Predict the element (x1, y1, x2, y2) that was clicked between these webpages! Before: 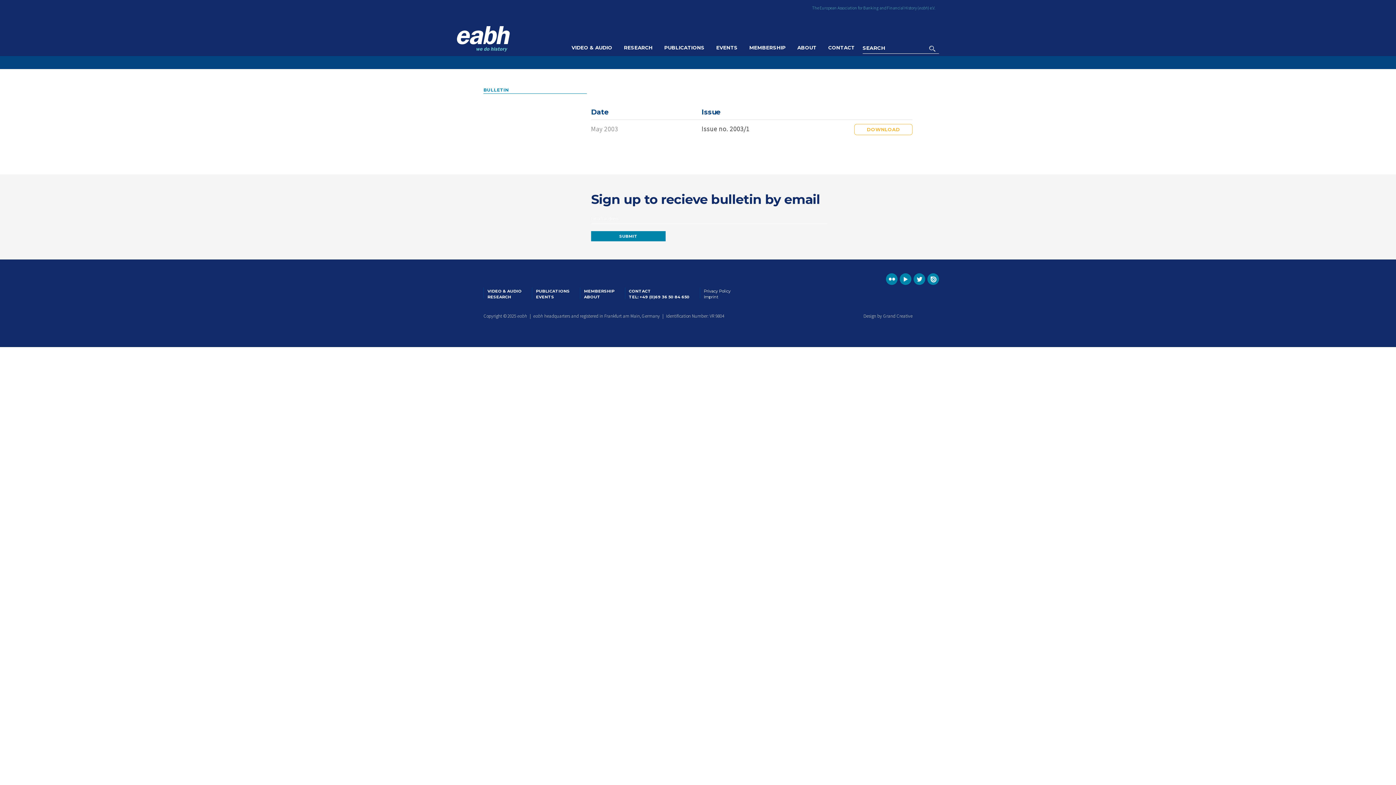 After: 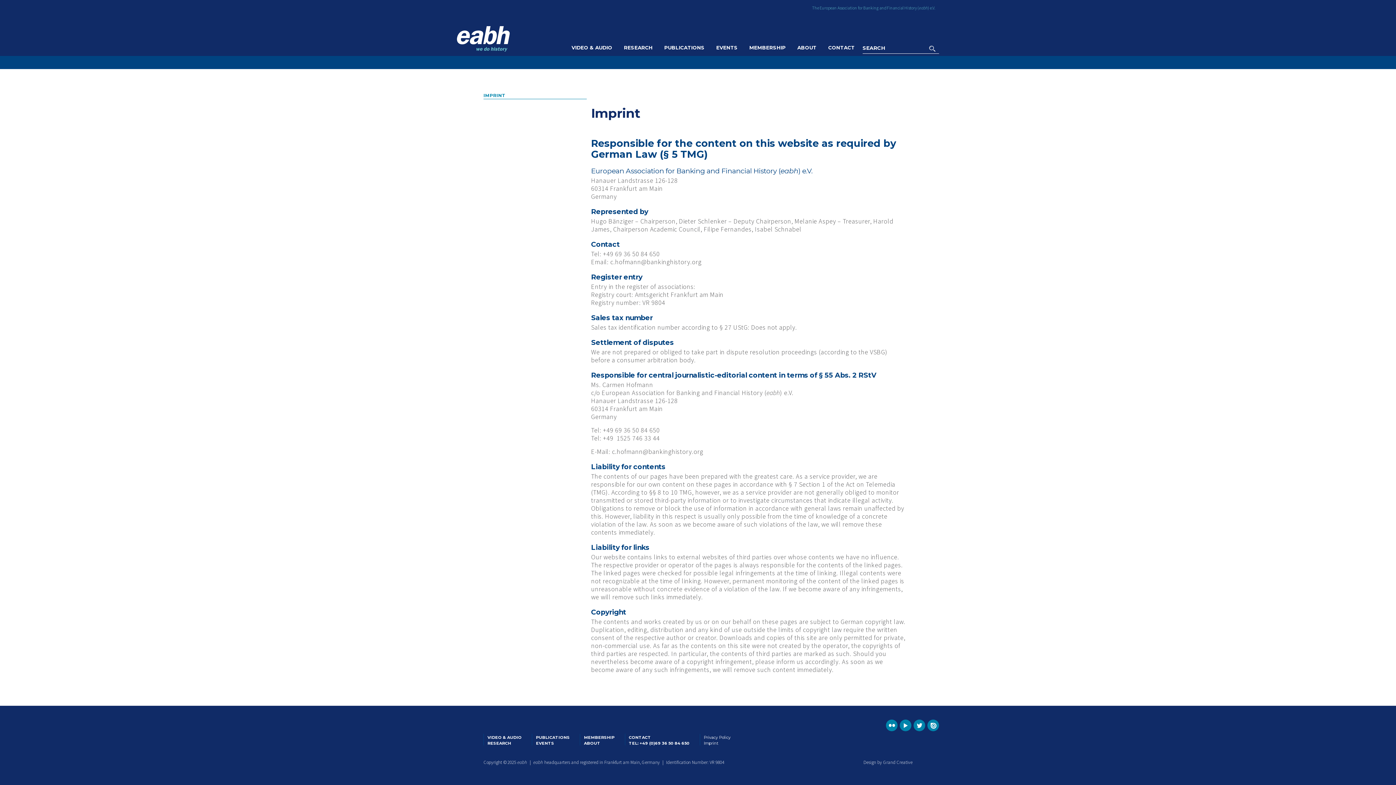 Action: label: Imprint bbox: (703, 294, 718, 299)